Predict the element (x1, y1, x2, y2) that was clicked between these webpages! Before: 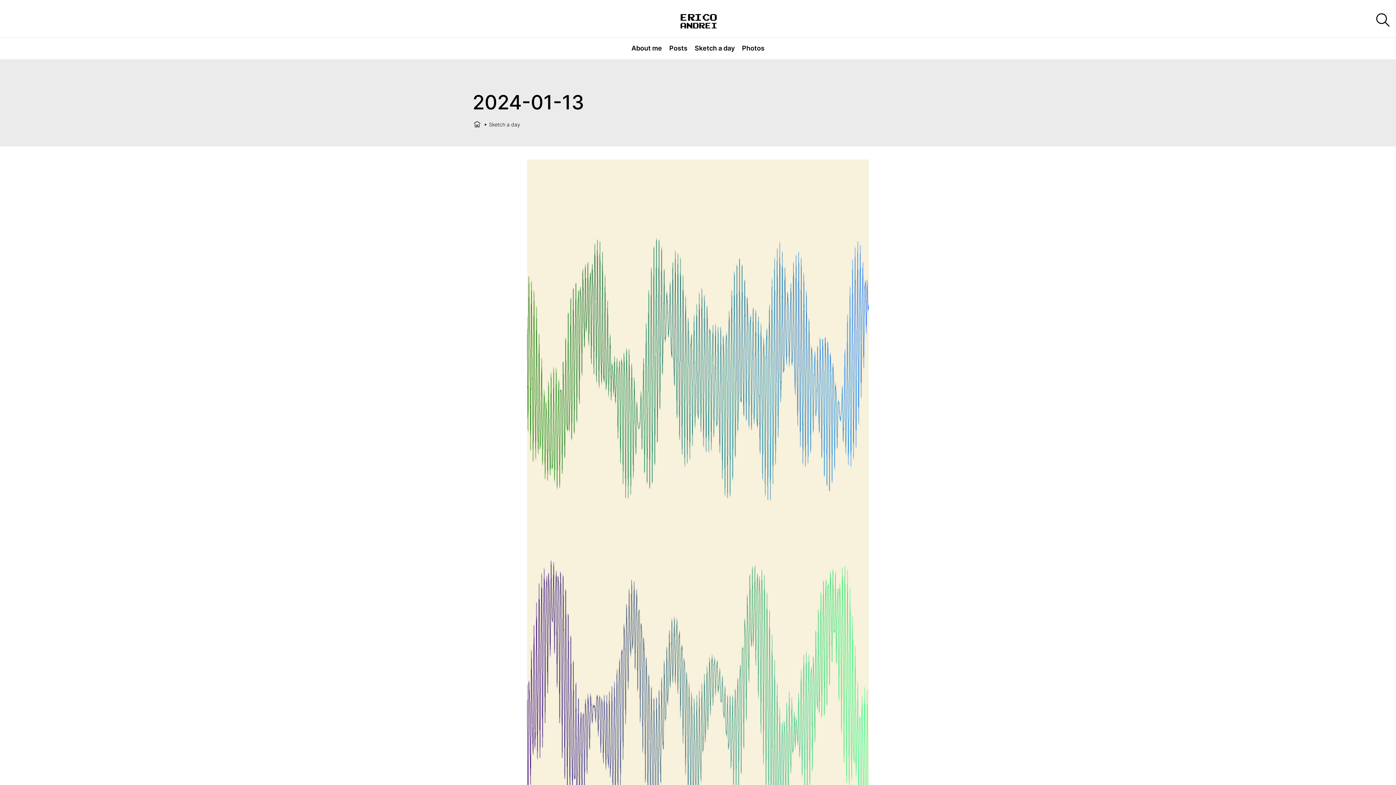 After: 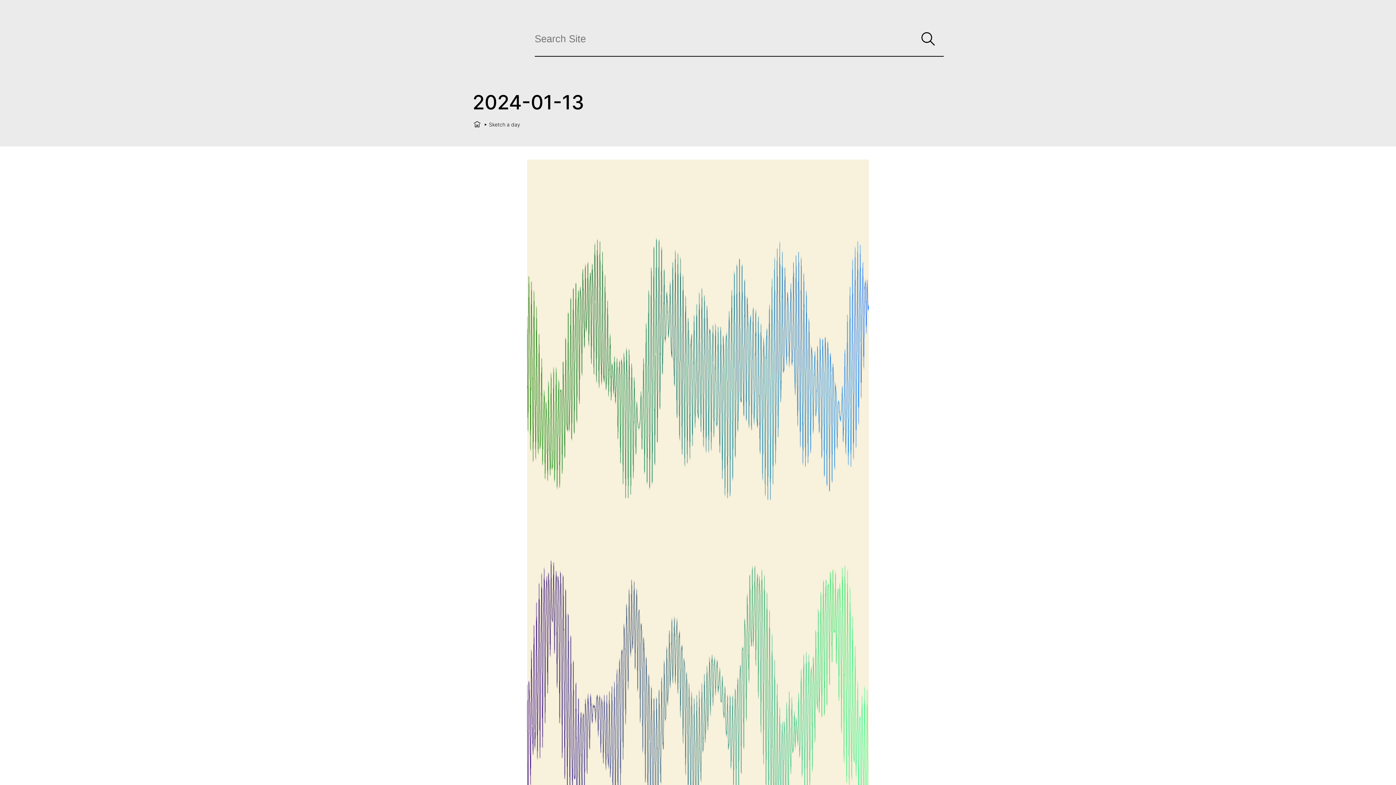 Action: label: Search bbox: (1369, 6, 1396, 33)